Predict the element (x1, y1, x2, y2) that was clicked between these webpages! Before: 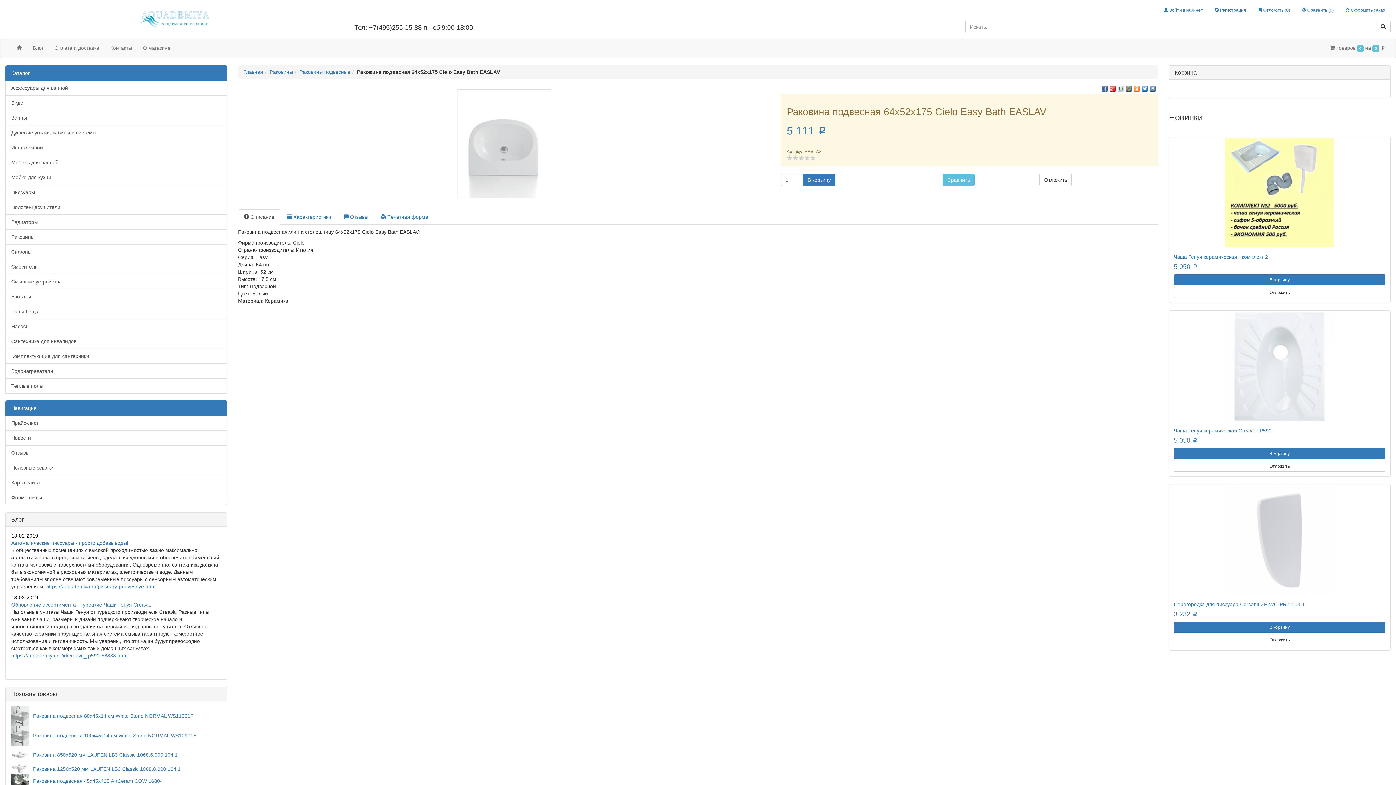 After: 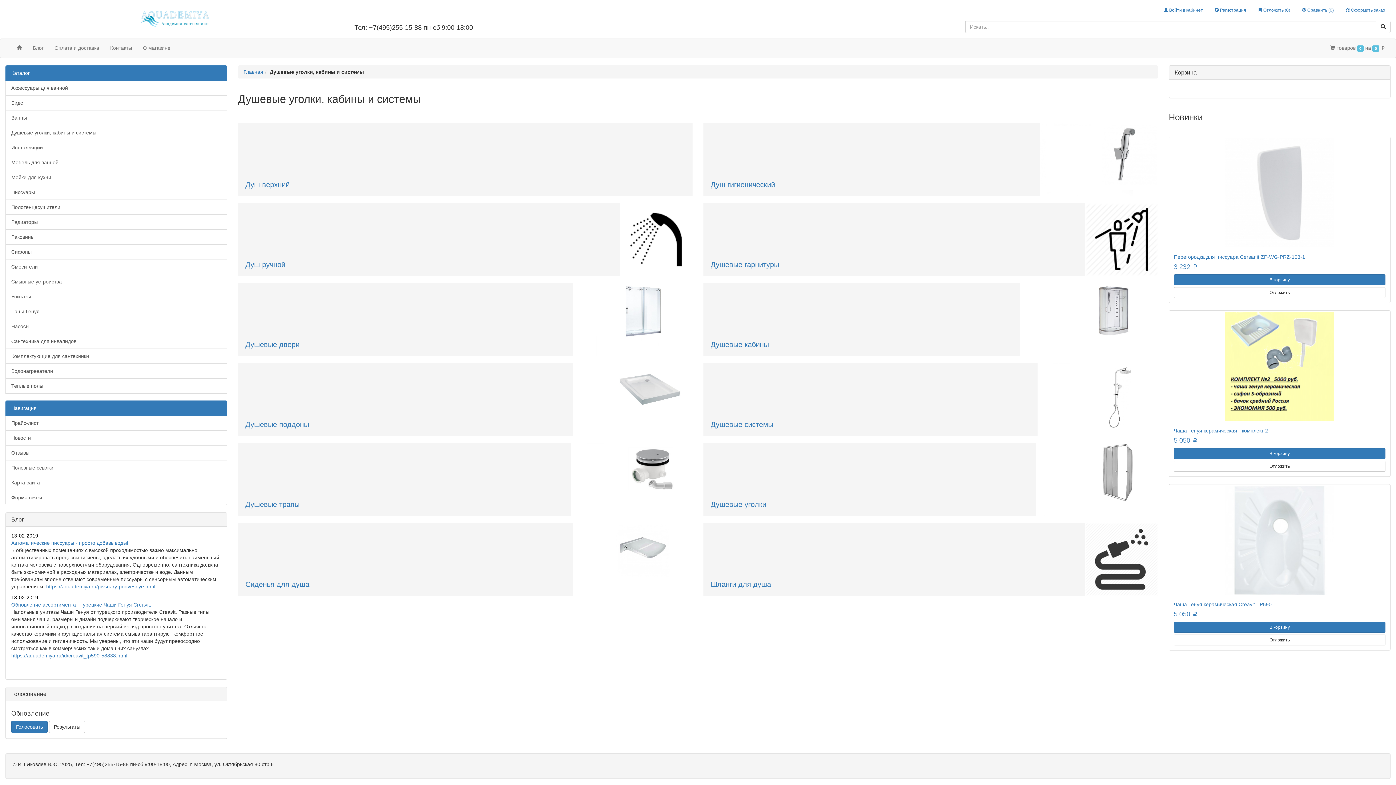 Action: bbox: (5, 125, 227, 140) label: Душевые уголки, кабины и системы